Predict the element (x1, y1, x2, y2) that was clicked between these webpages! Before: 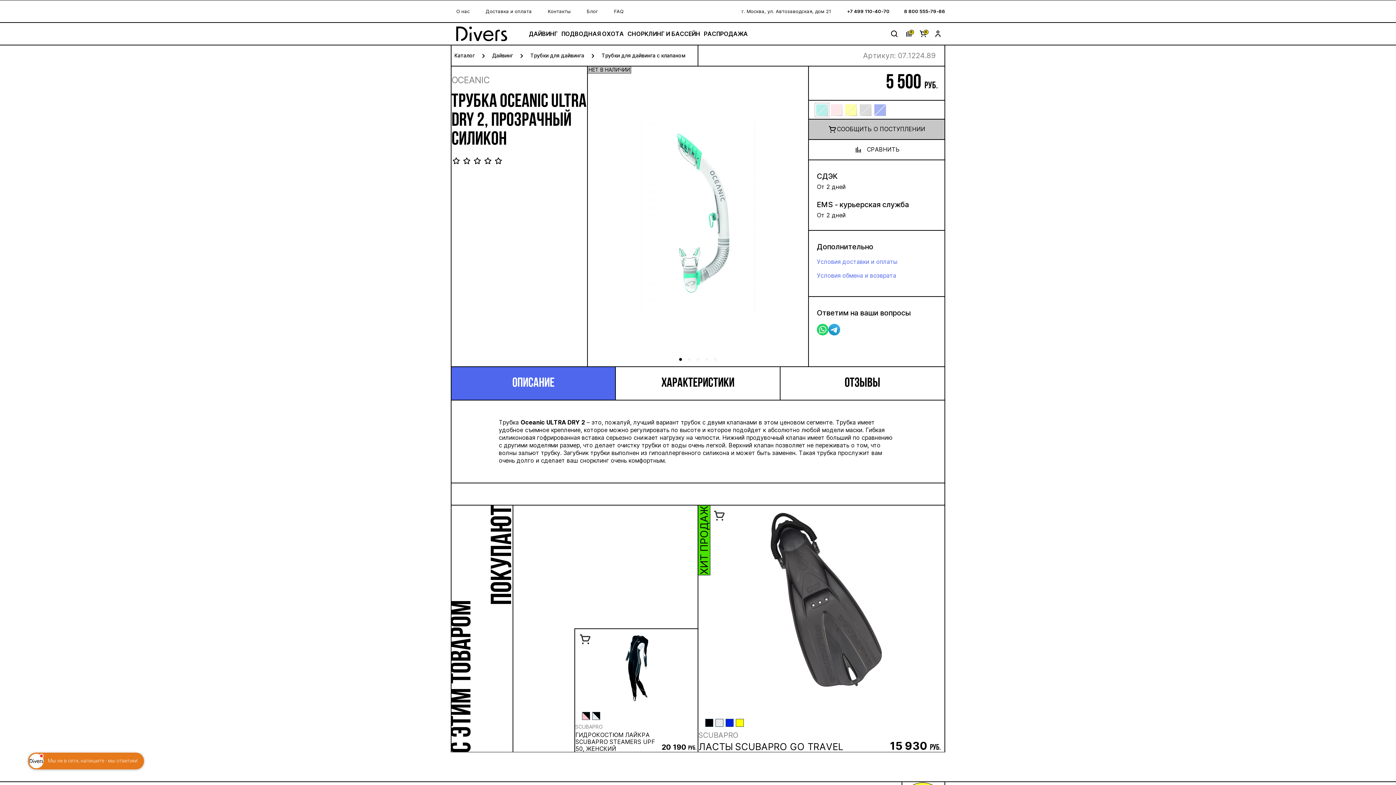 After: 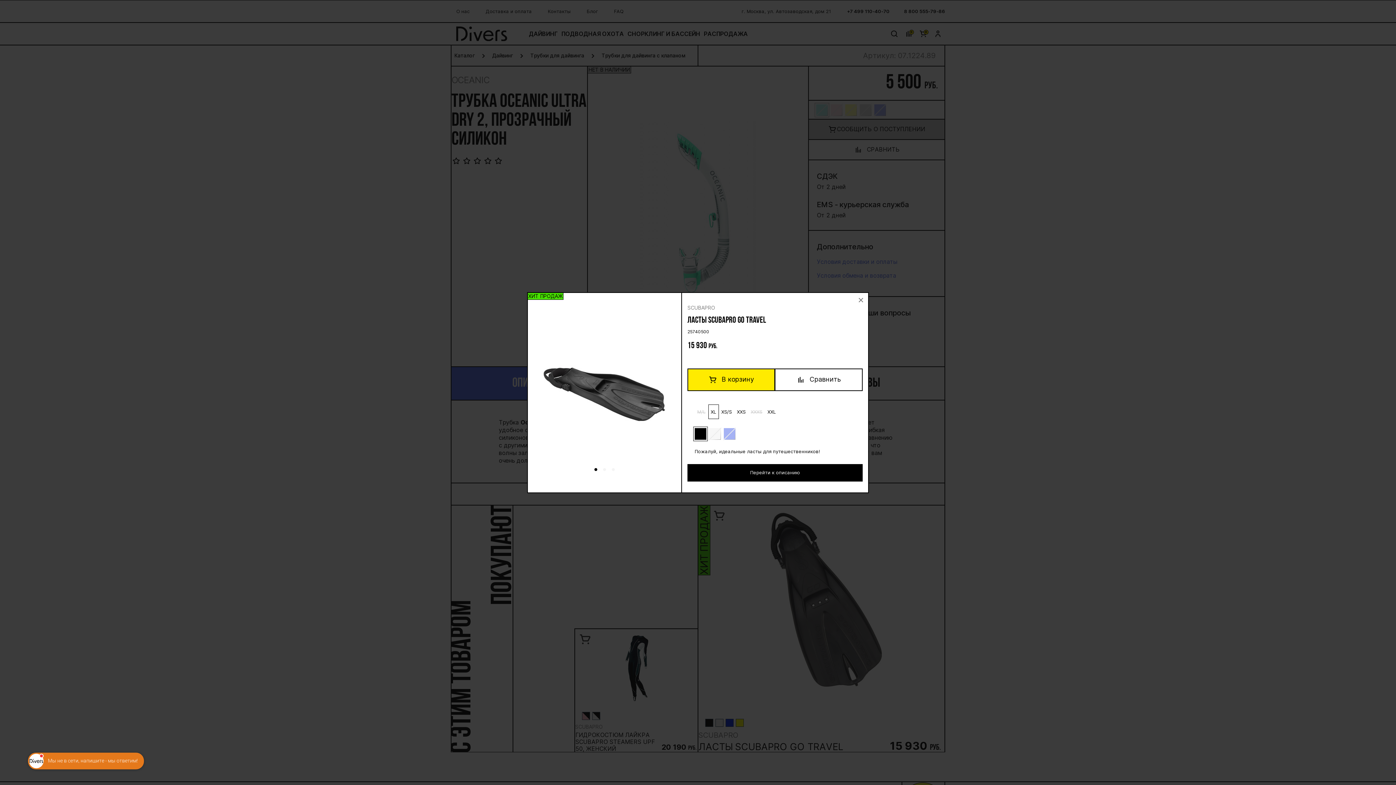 Action: bbox: (713, 509, 726, 522)